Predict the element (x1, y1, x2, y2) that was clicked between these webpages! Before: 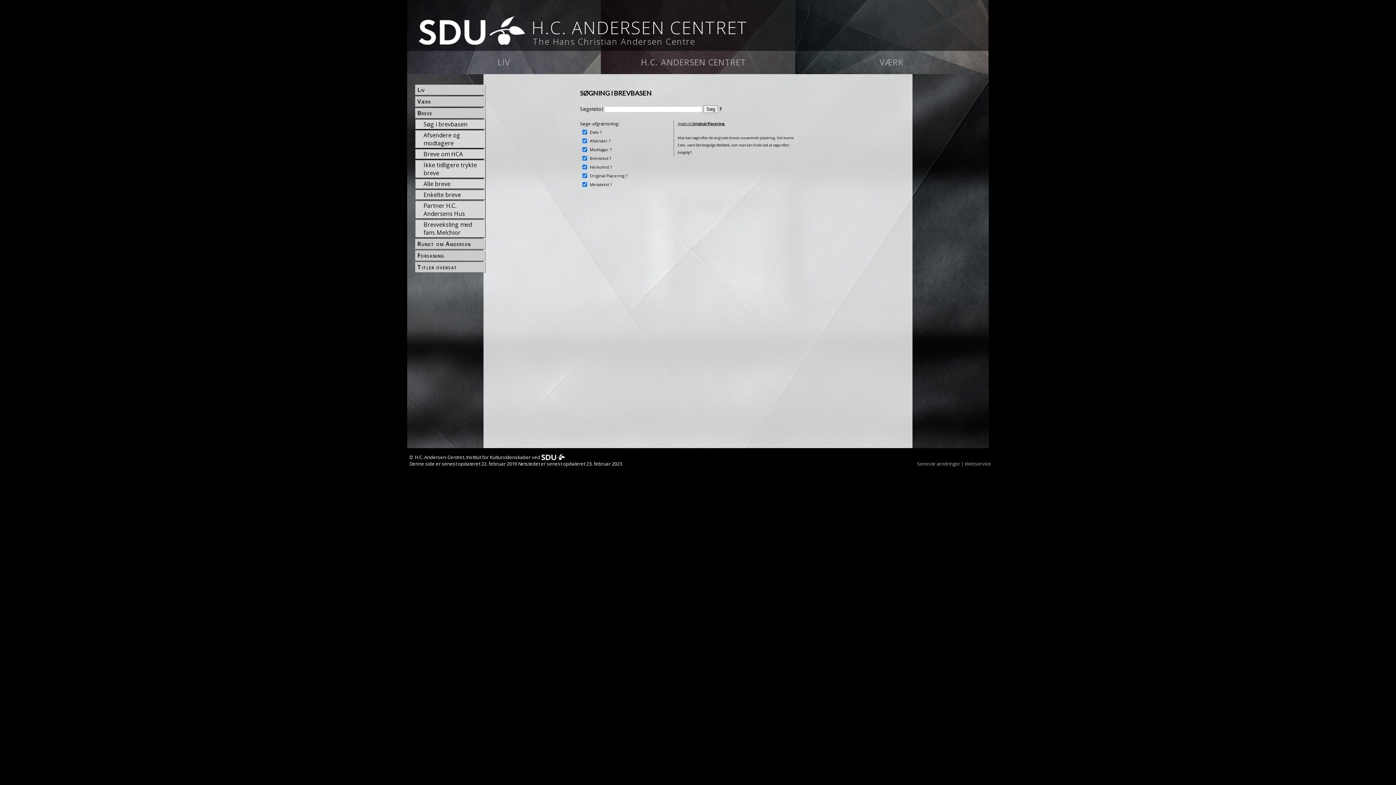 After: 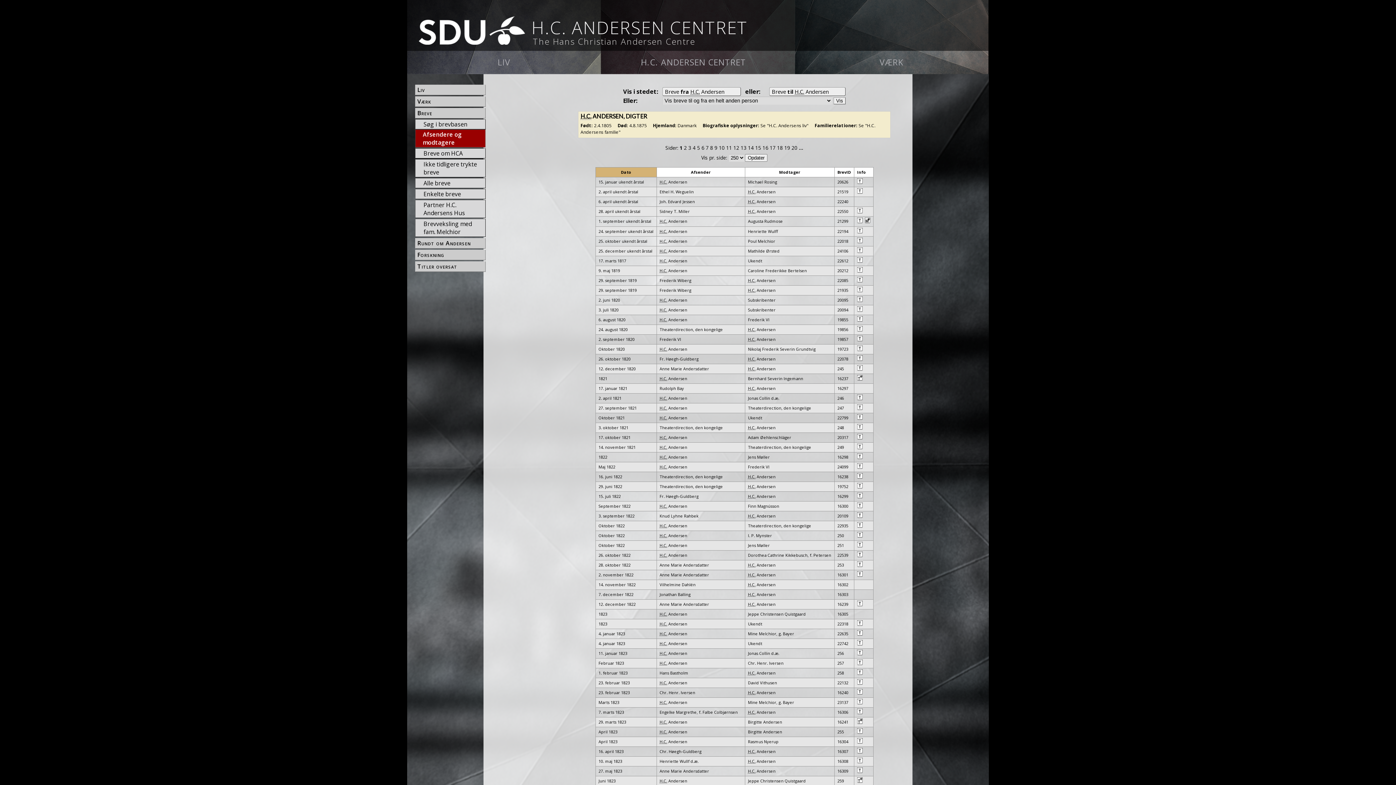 Action: bbox: (422, 124, 485, 139) label: Afsendere og modtagere